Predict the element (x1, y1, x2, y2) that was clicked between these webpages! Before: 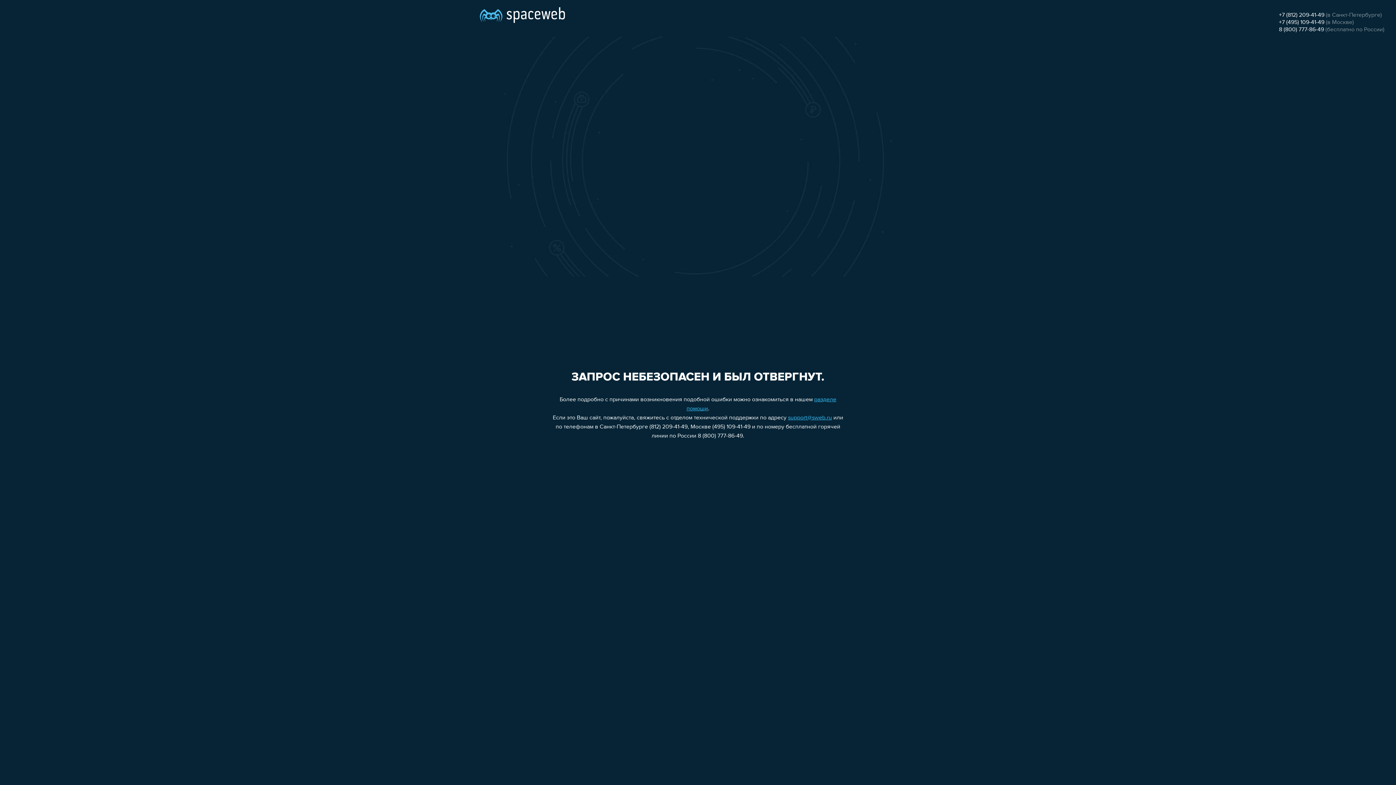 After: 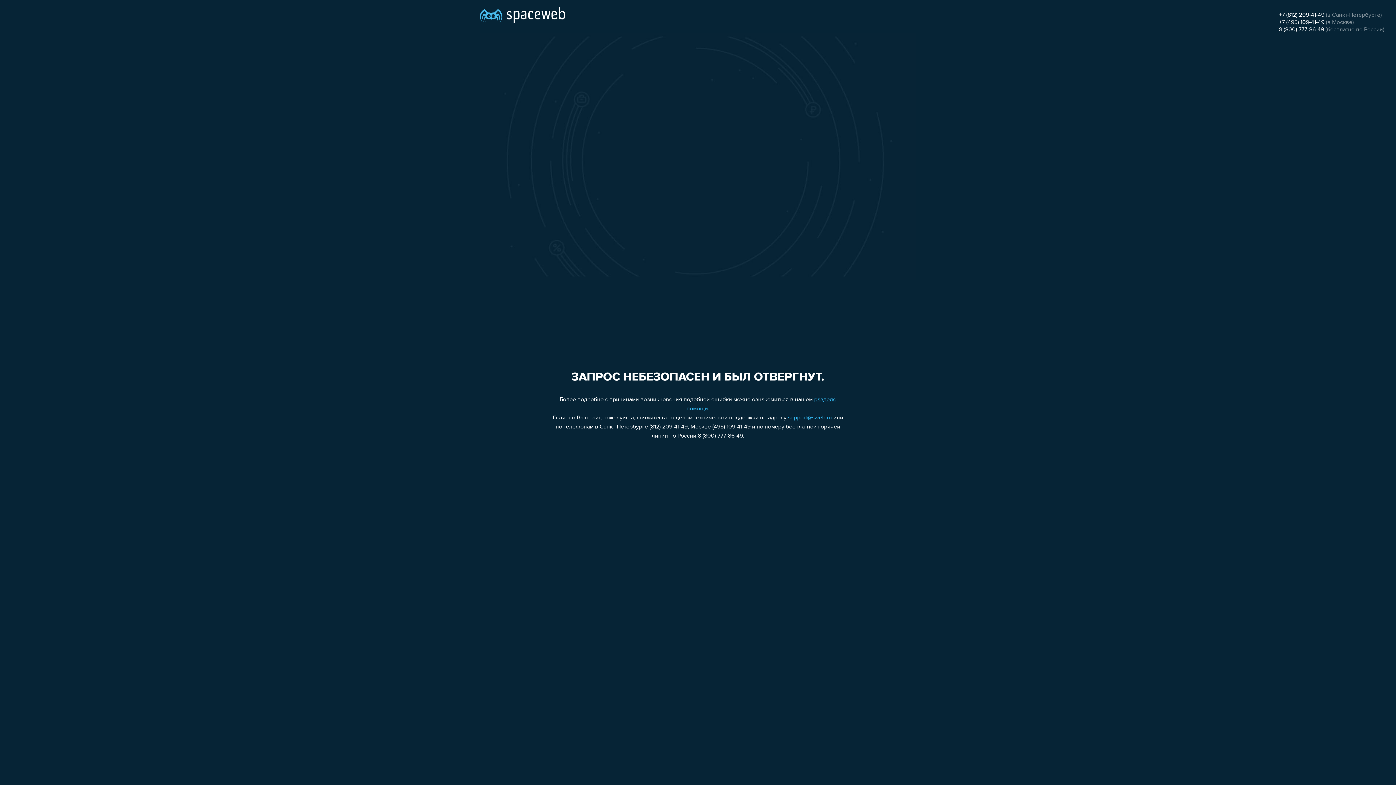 Action: label: +7 (495) 109-41-49 bbox: (1279, 19, 1324, 25)